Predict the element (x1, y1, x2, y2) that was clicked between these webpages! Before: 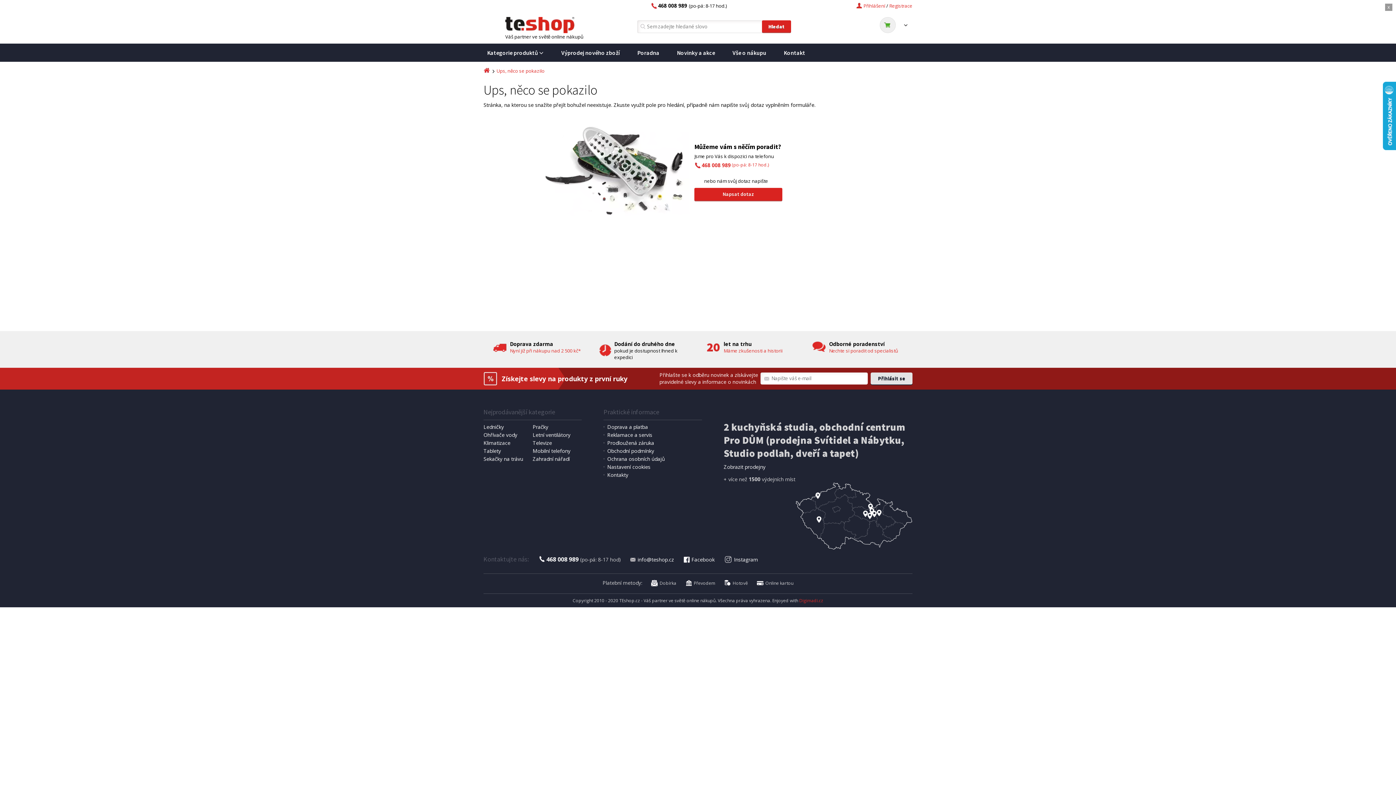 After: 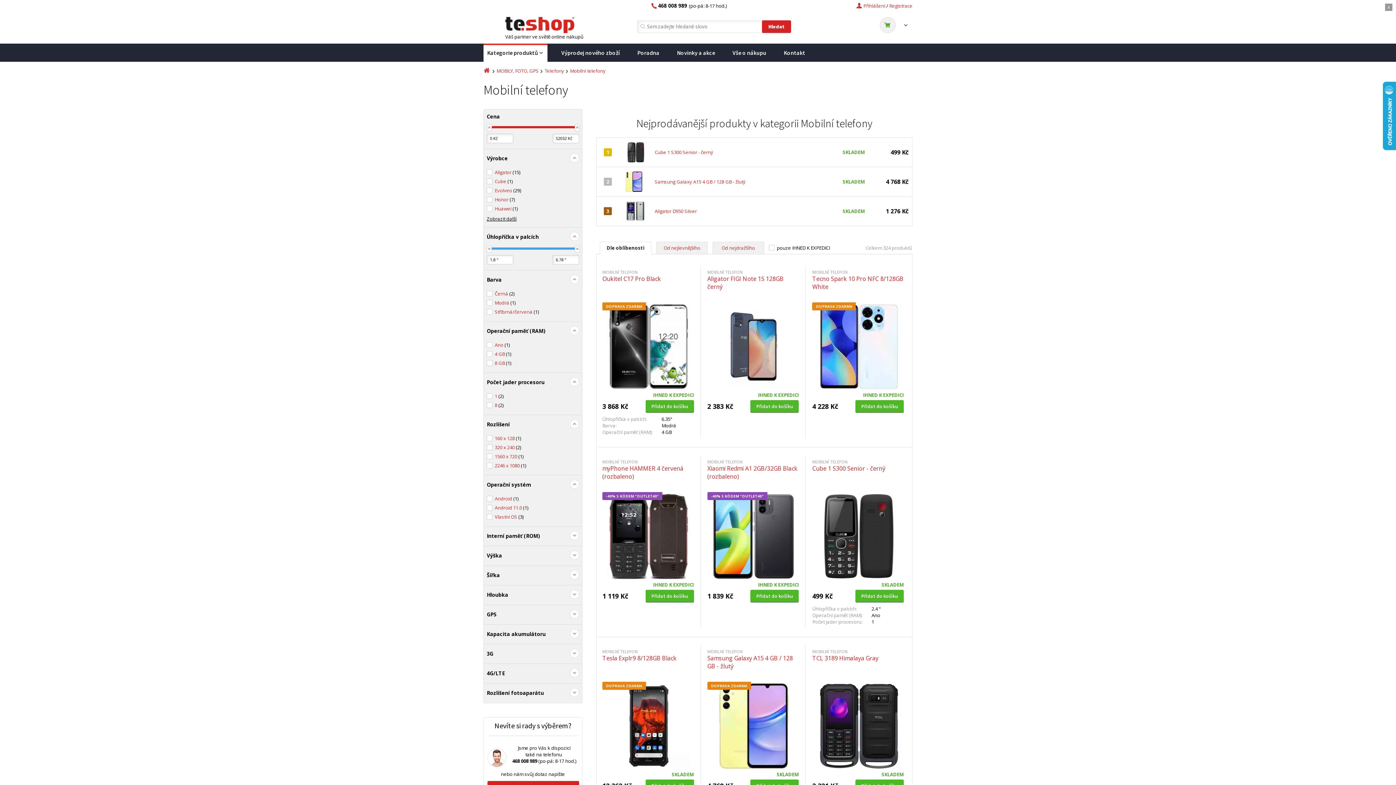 Action: label: Mobilní telefony bbox: (532, 447, 570, 454)